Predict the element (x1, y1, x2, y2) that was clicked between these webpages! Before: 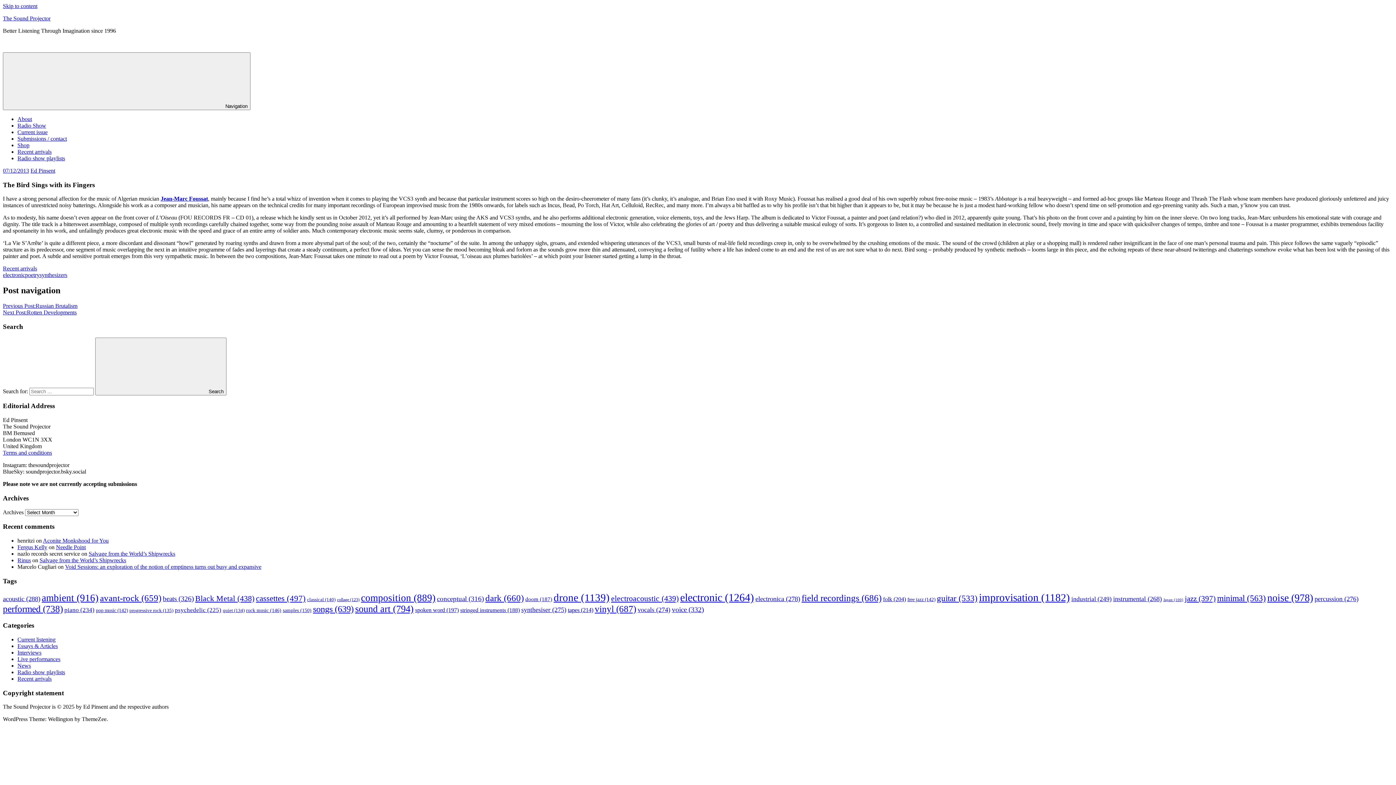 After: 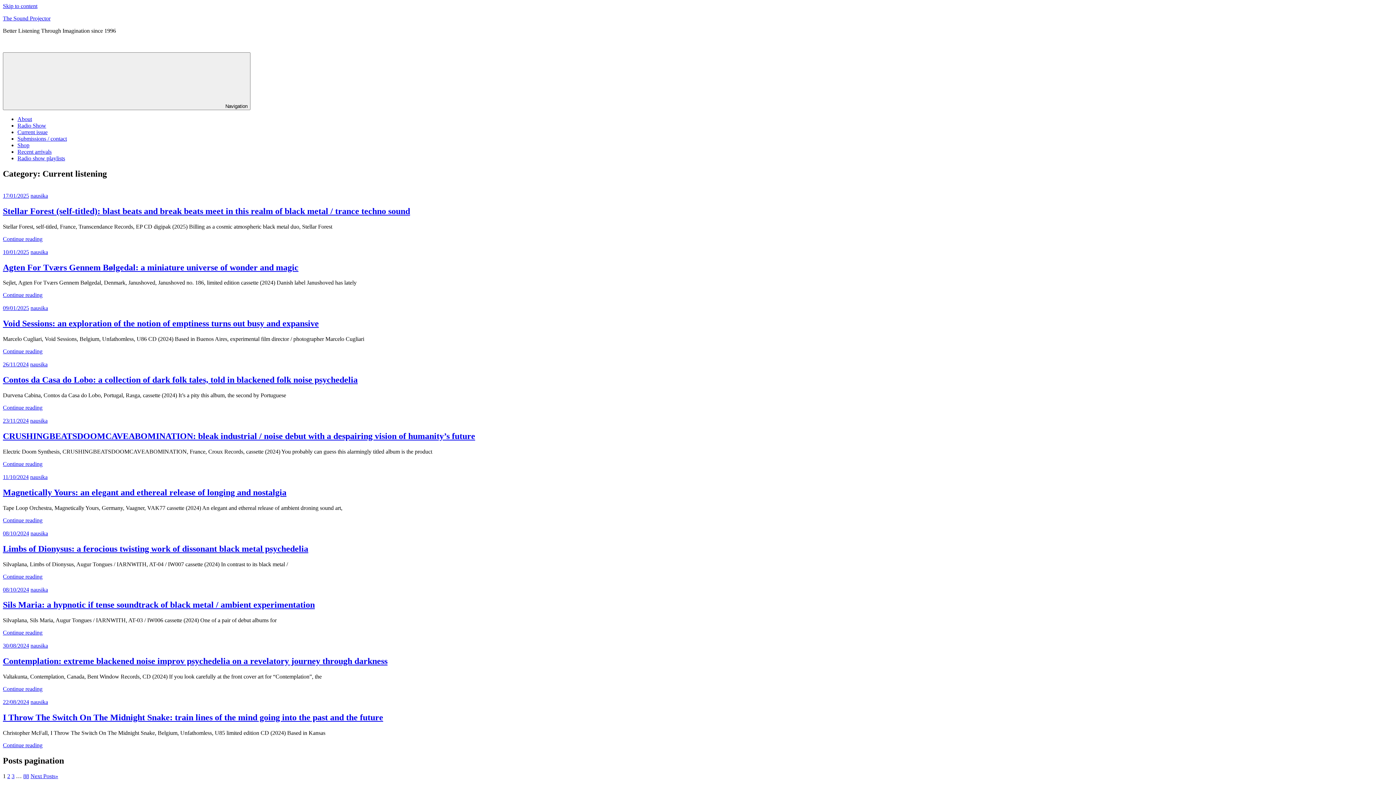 Action: bbox: (17, 636, 55, 642) label: Current listening